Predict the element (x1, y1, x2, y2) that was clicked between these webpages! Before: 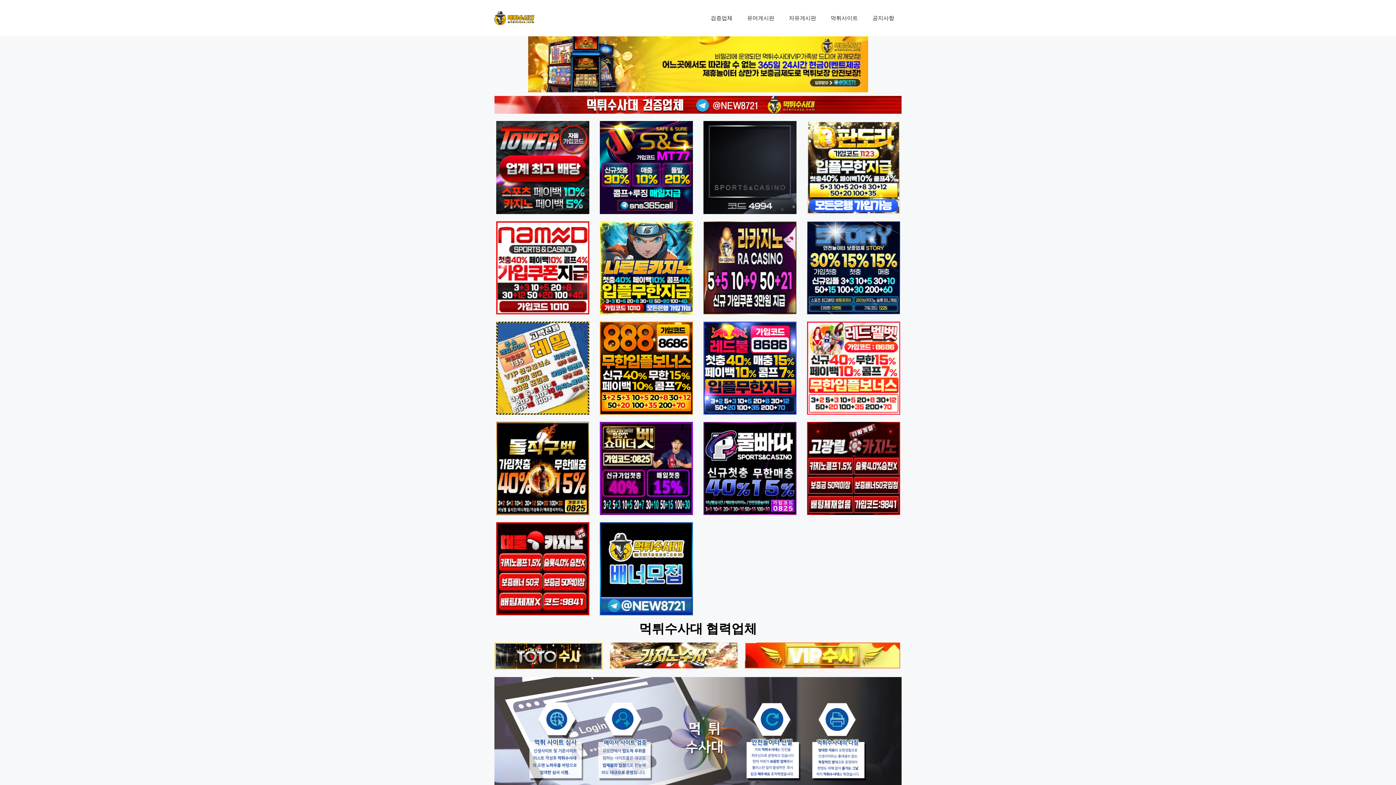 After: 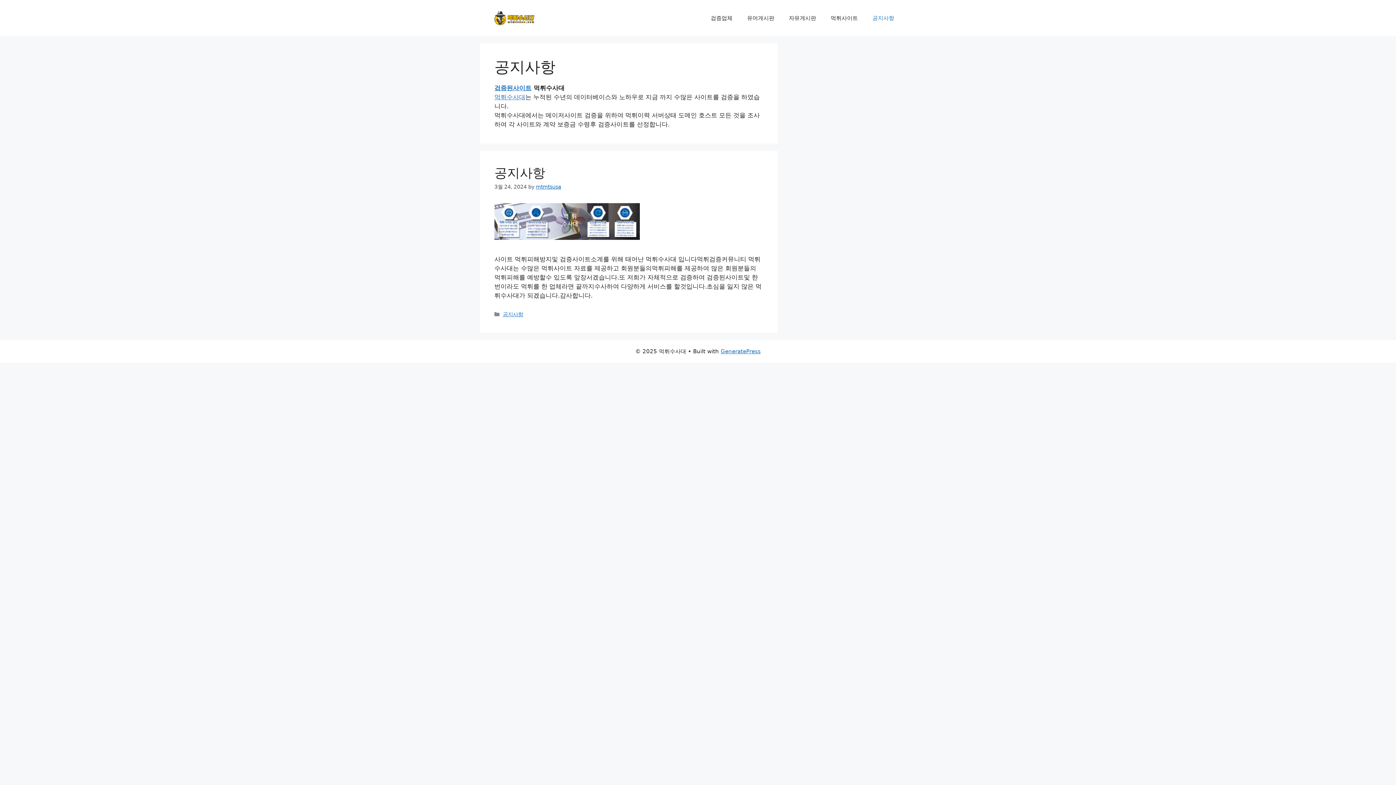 Action: bbox: (865, 7, 901, 29) label: 공지사항